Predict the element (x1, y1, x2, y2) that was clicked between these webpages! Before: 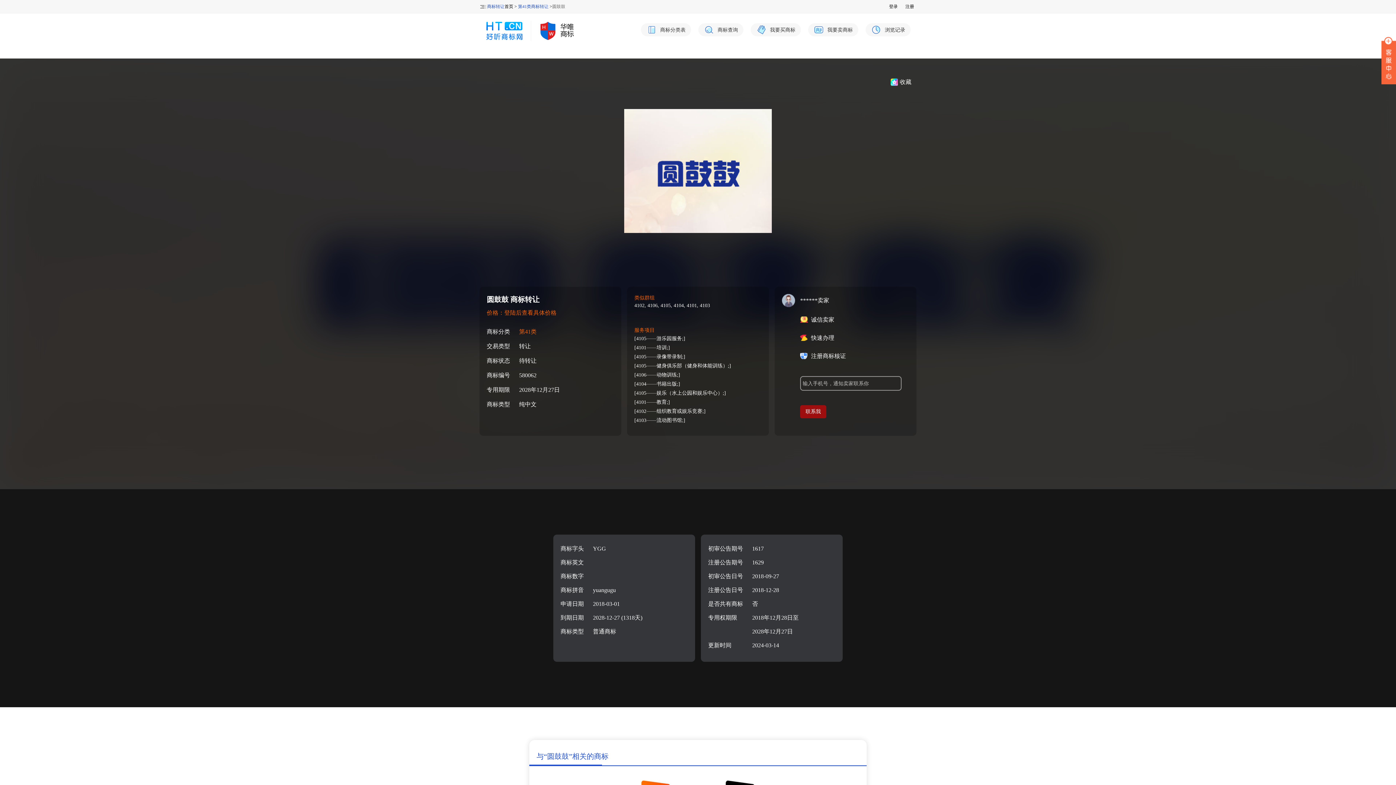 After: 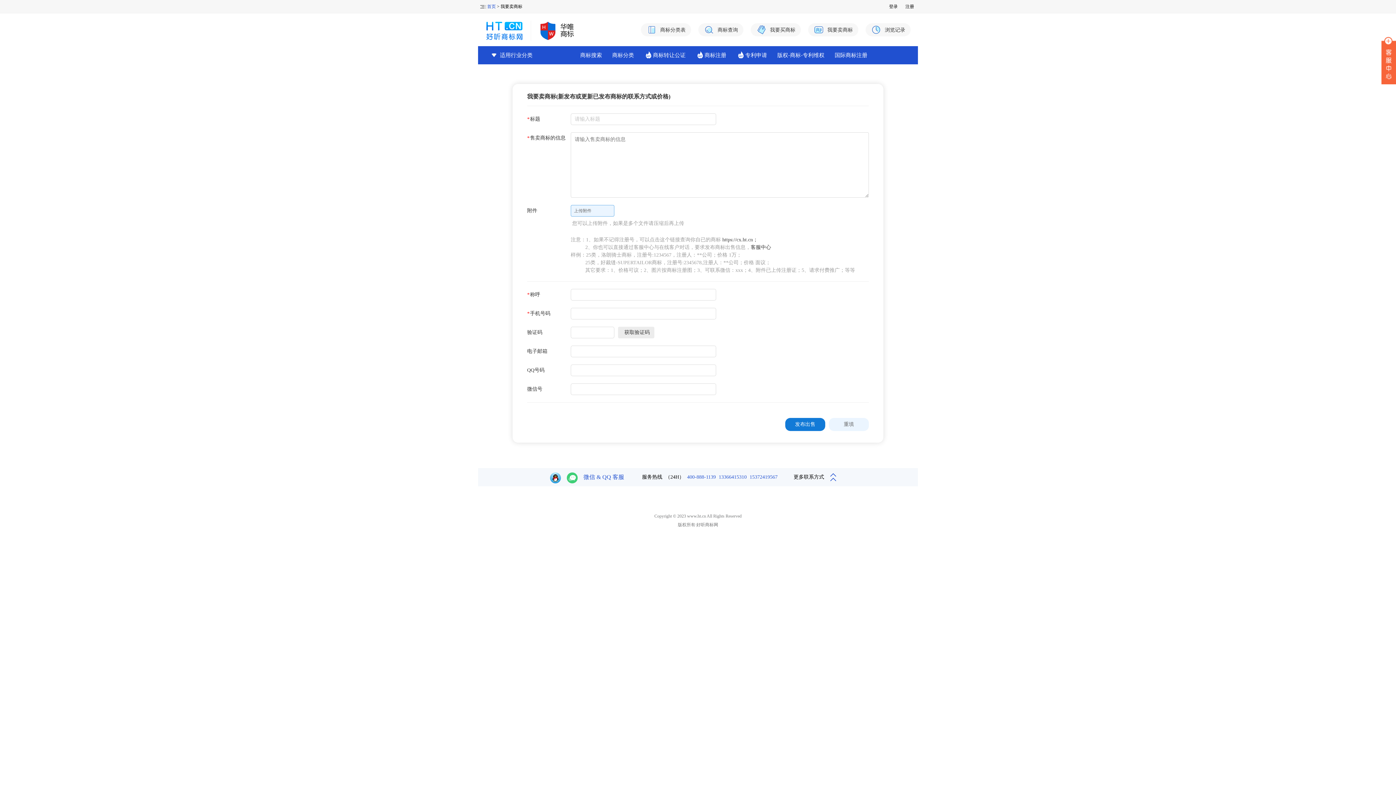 Action: bbox: (808, 23, 858, 36) label: 我要卖商标